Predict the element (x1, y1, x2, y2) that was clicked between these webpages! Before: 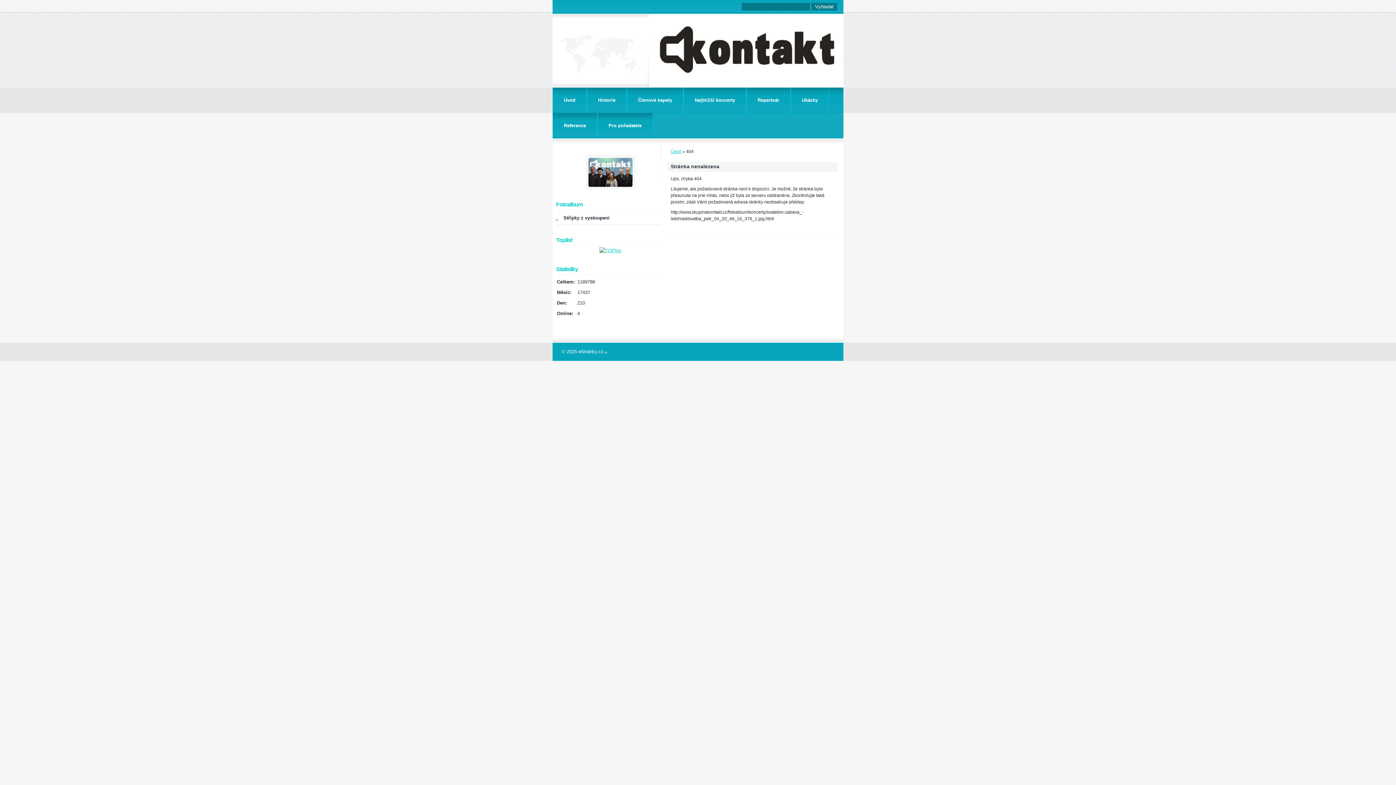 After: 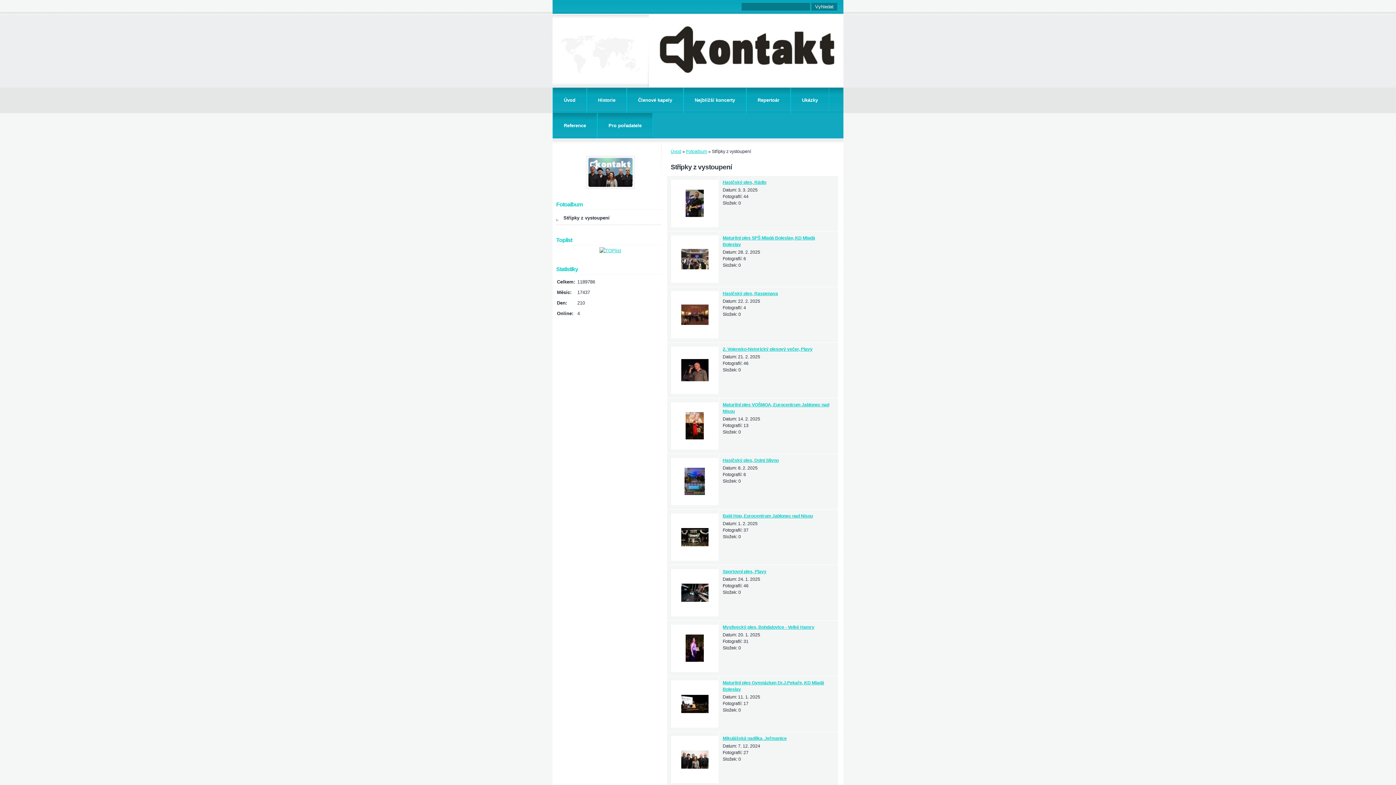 Action: bbox: (556, 215, 664, 221) label: Střípky z vystoupení